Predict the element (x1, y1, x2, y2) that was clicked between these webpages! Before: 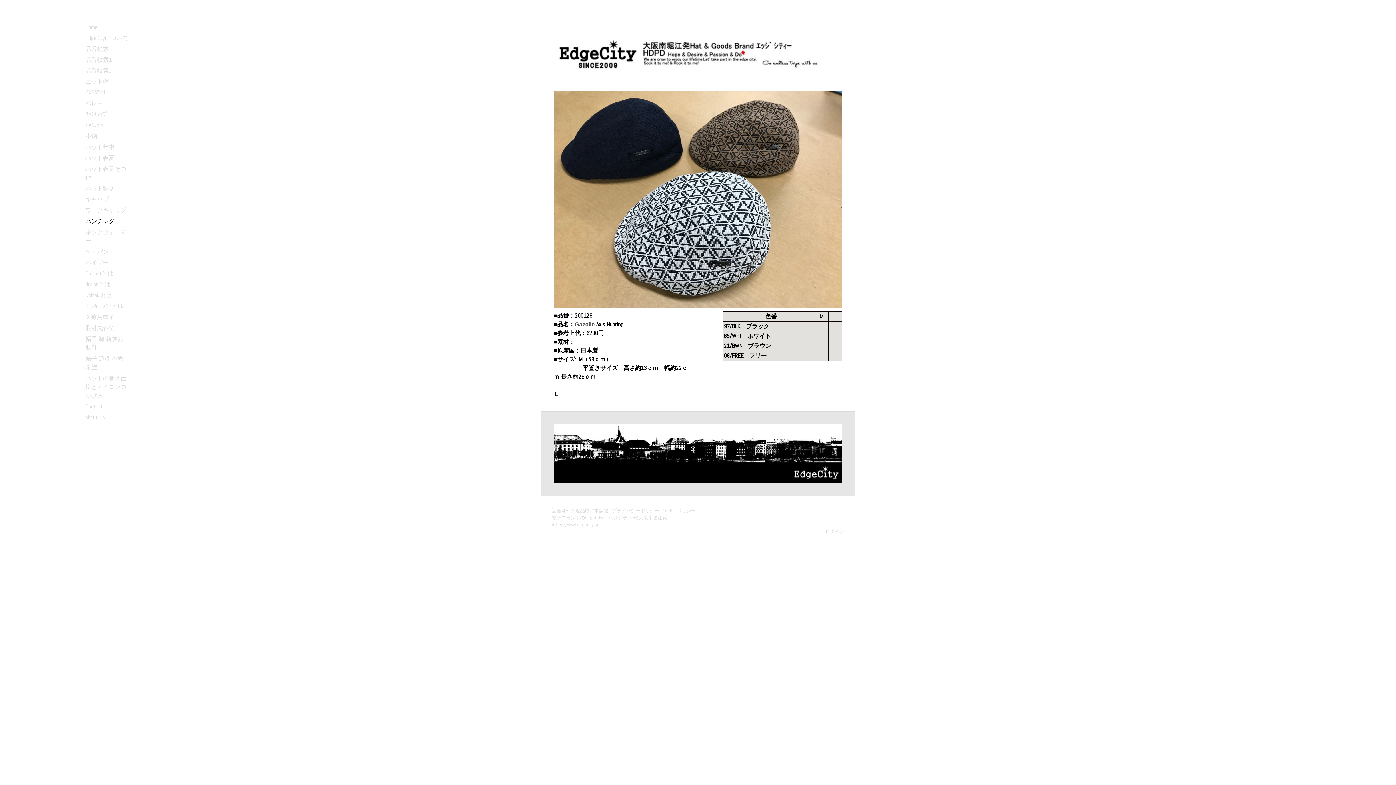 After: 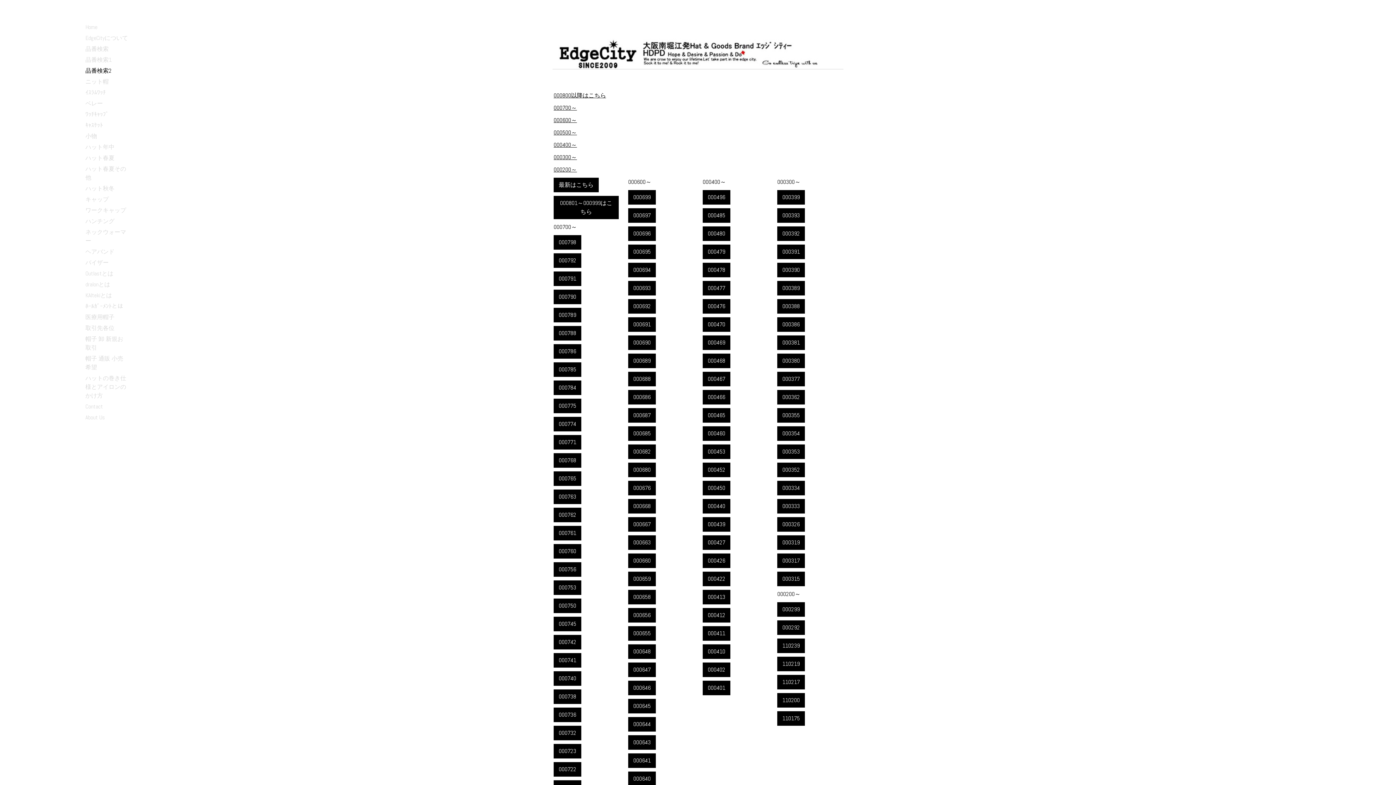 Action: bbox: (78, 65, 134, 76) label: 品番検索2